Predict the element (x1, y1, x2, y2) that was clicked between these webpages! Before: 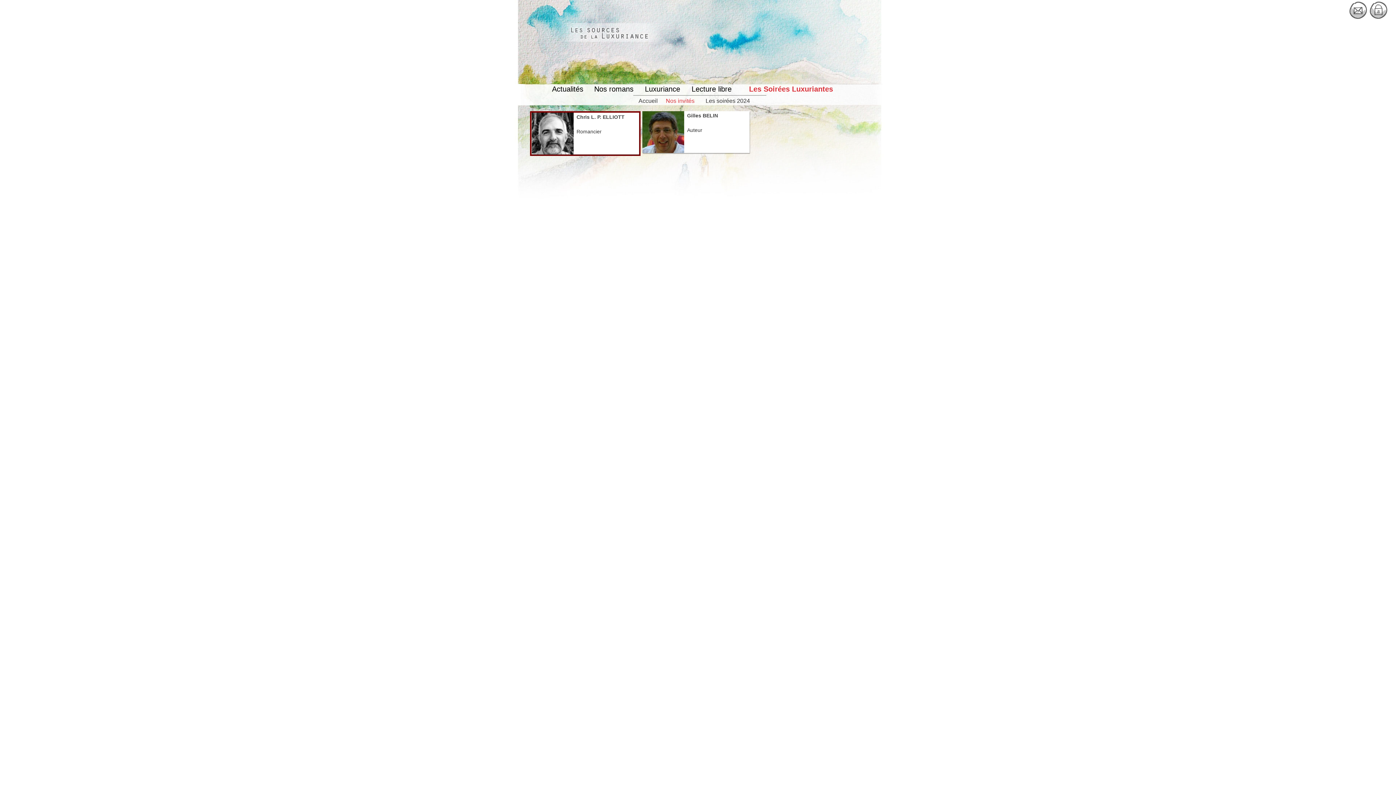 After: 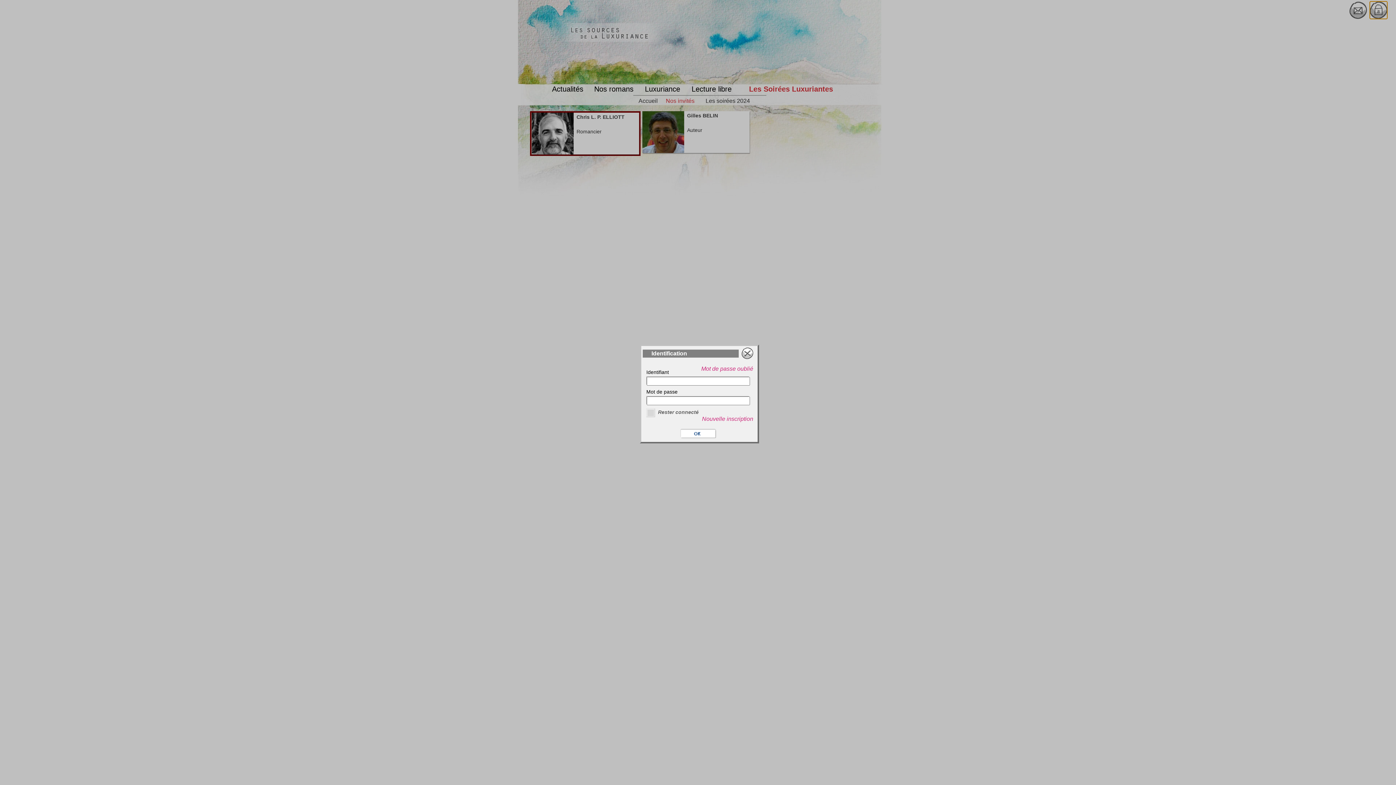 Action: bbox: (1370, 1, 1387, 18)